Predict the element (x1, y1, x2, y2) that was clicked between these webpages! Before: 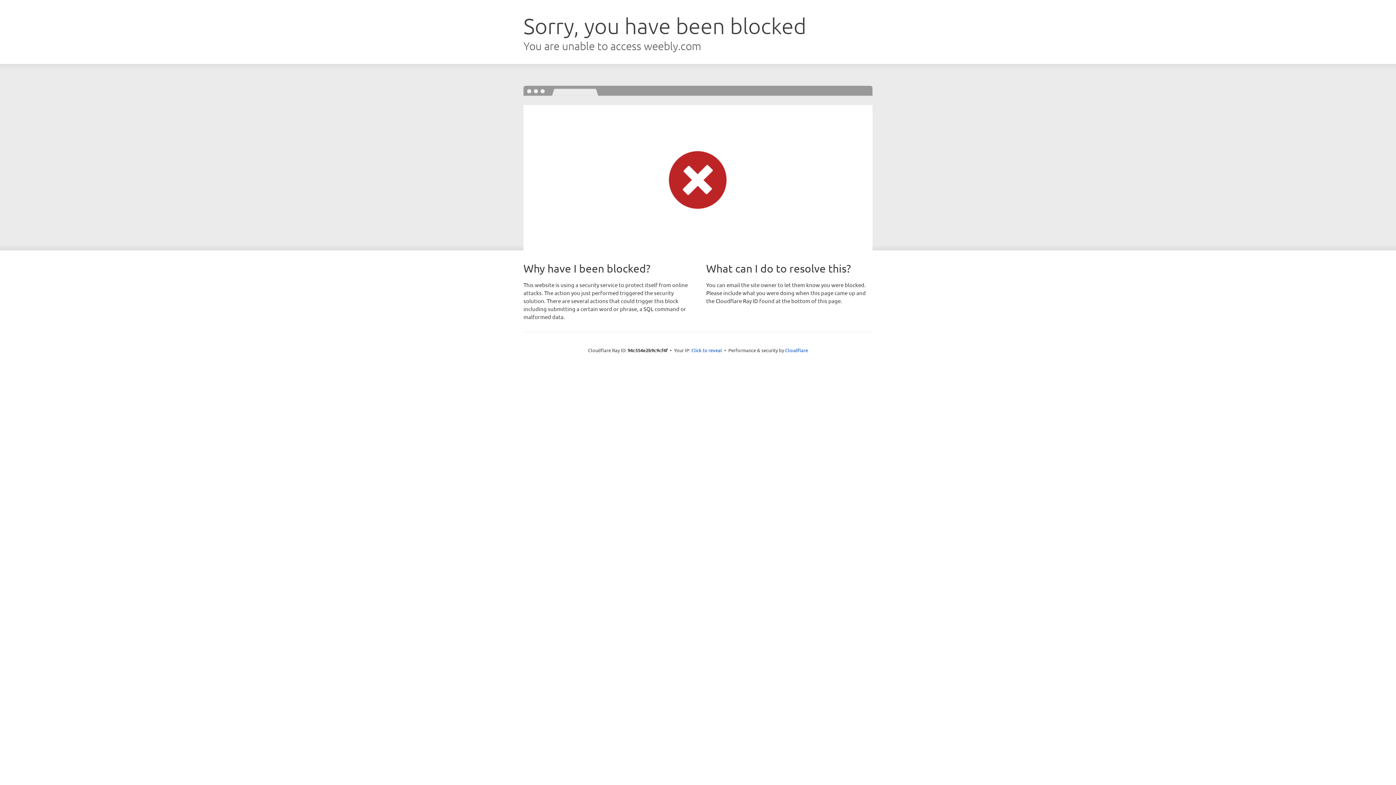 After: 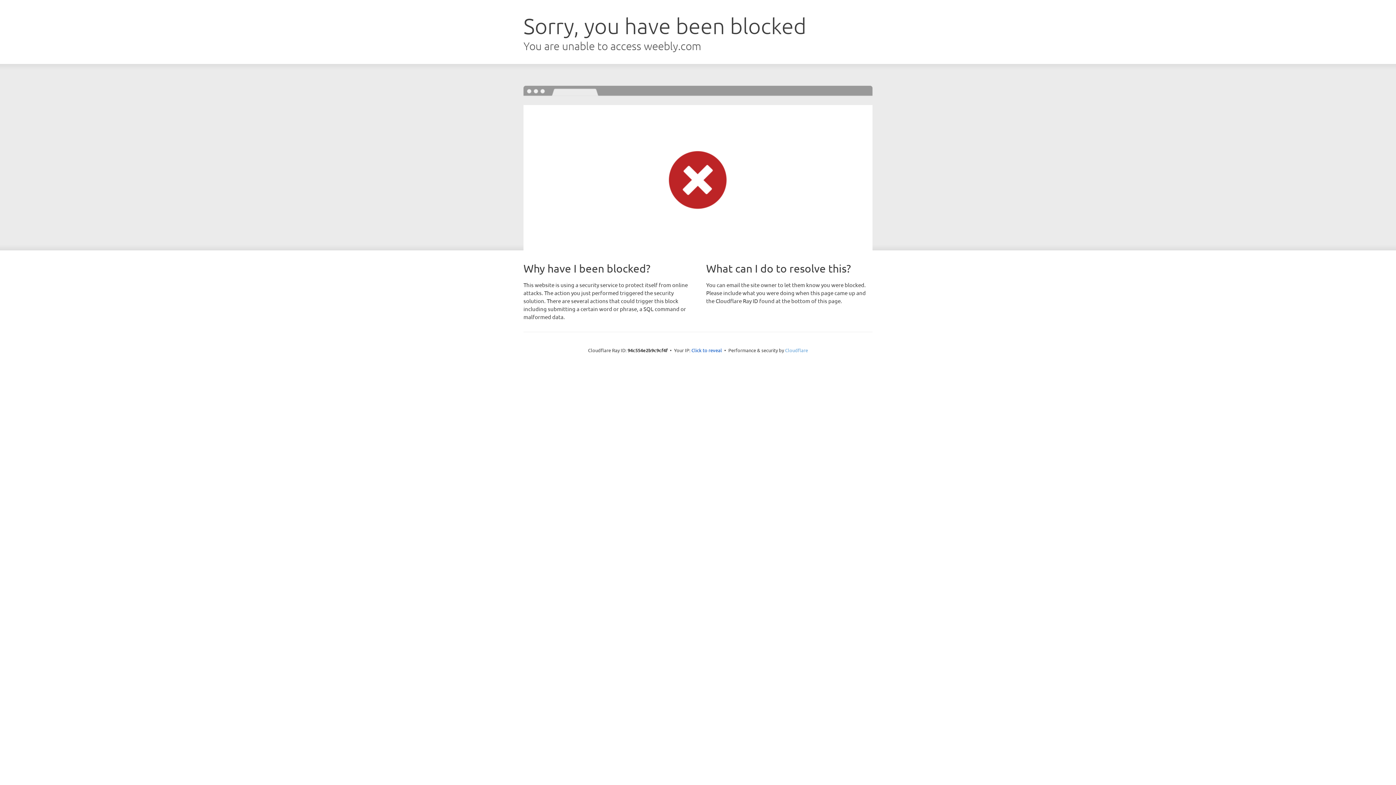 Action: bbox: (785, 347, 808, 353) label: Cloudflare